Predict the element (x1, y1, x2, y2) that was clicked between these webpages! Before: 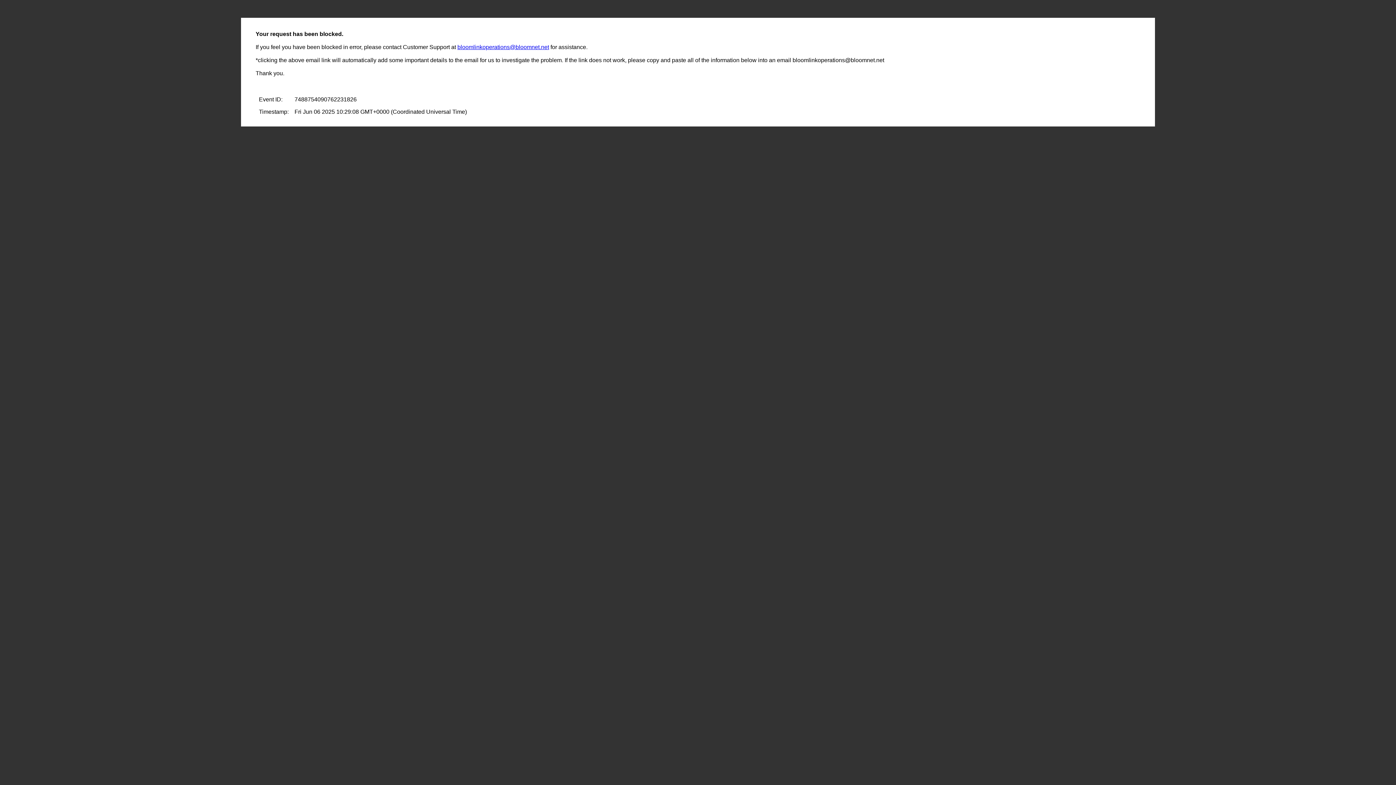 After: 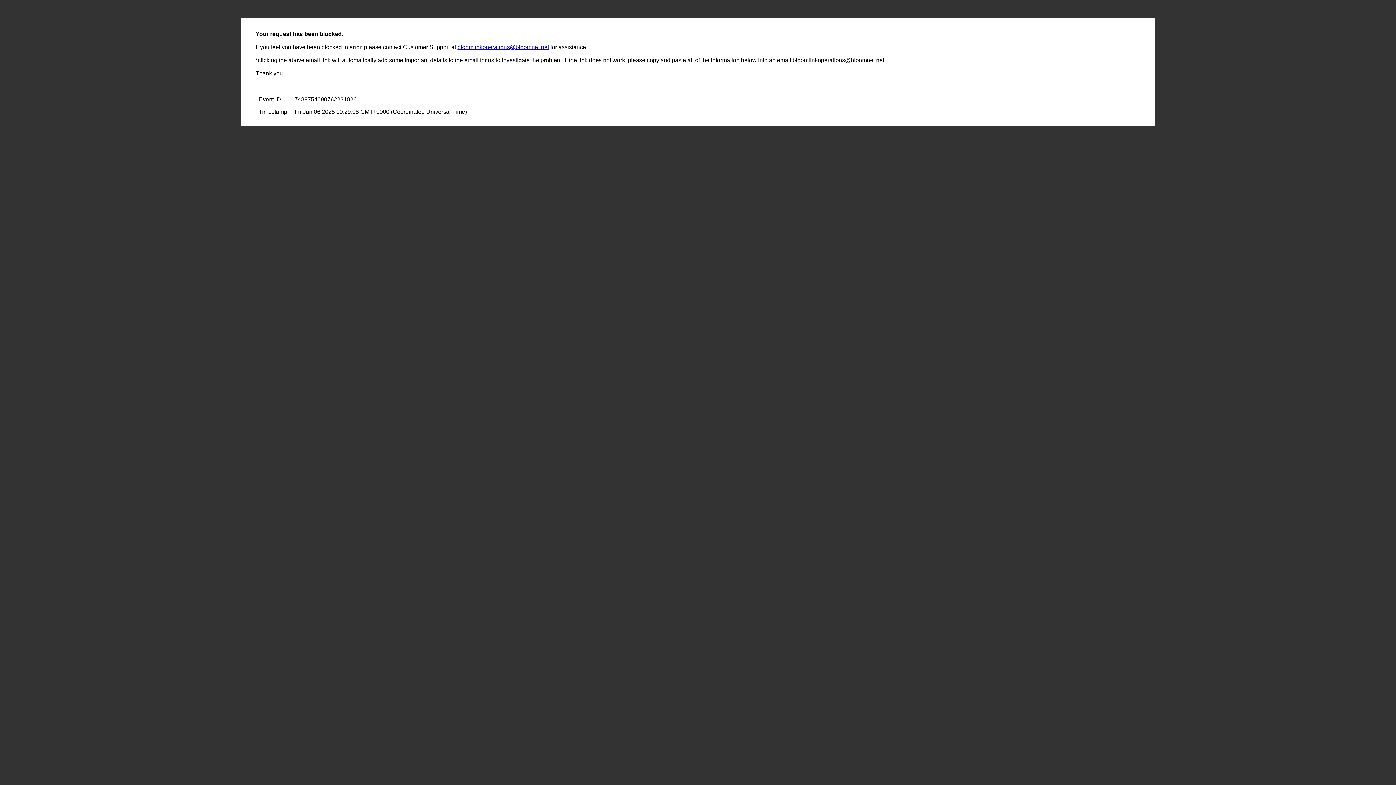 Action: bbox: (457, 44, 549, 50) label: bloomlinkoperations@bloomnet.net